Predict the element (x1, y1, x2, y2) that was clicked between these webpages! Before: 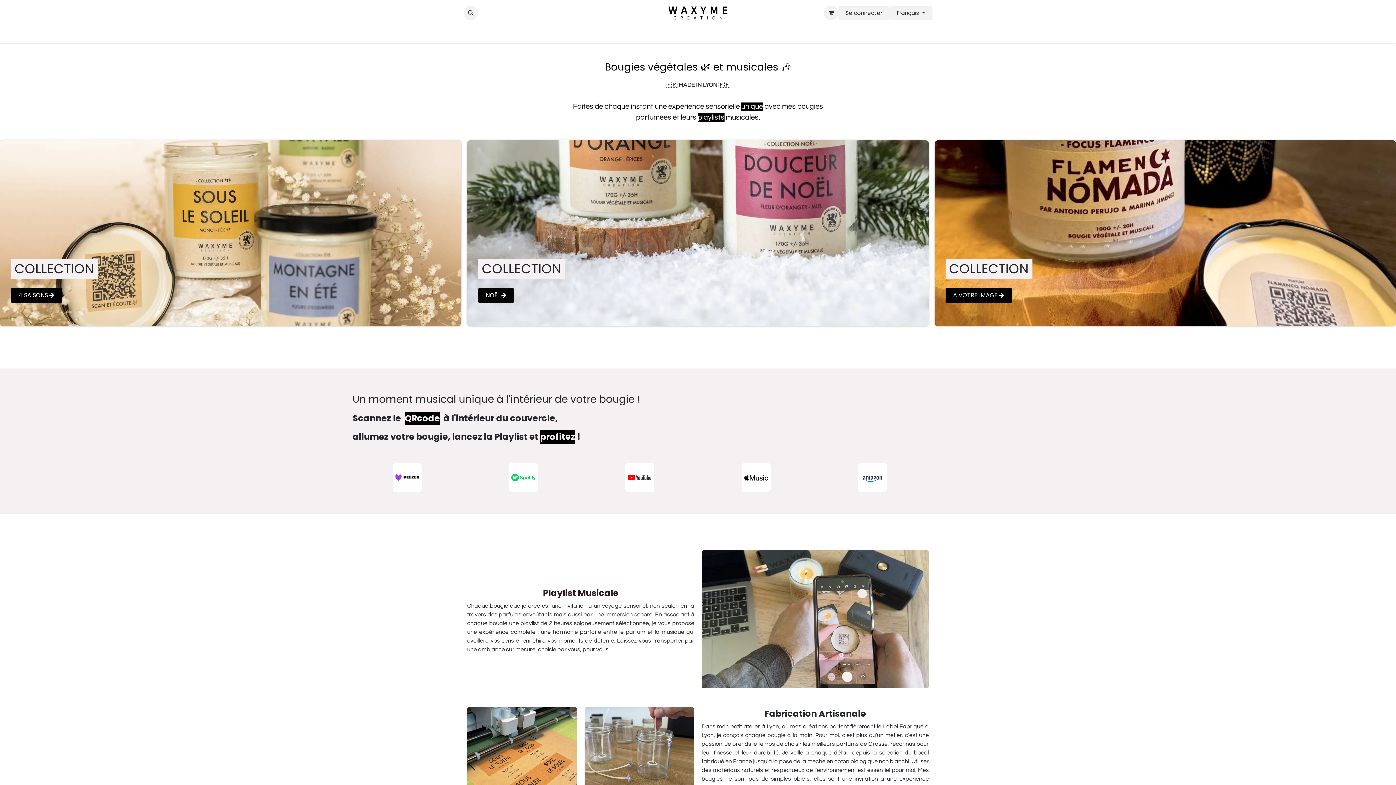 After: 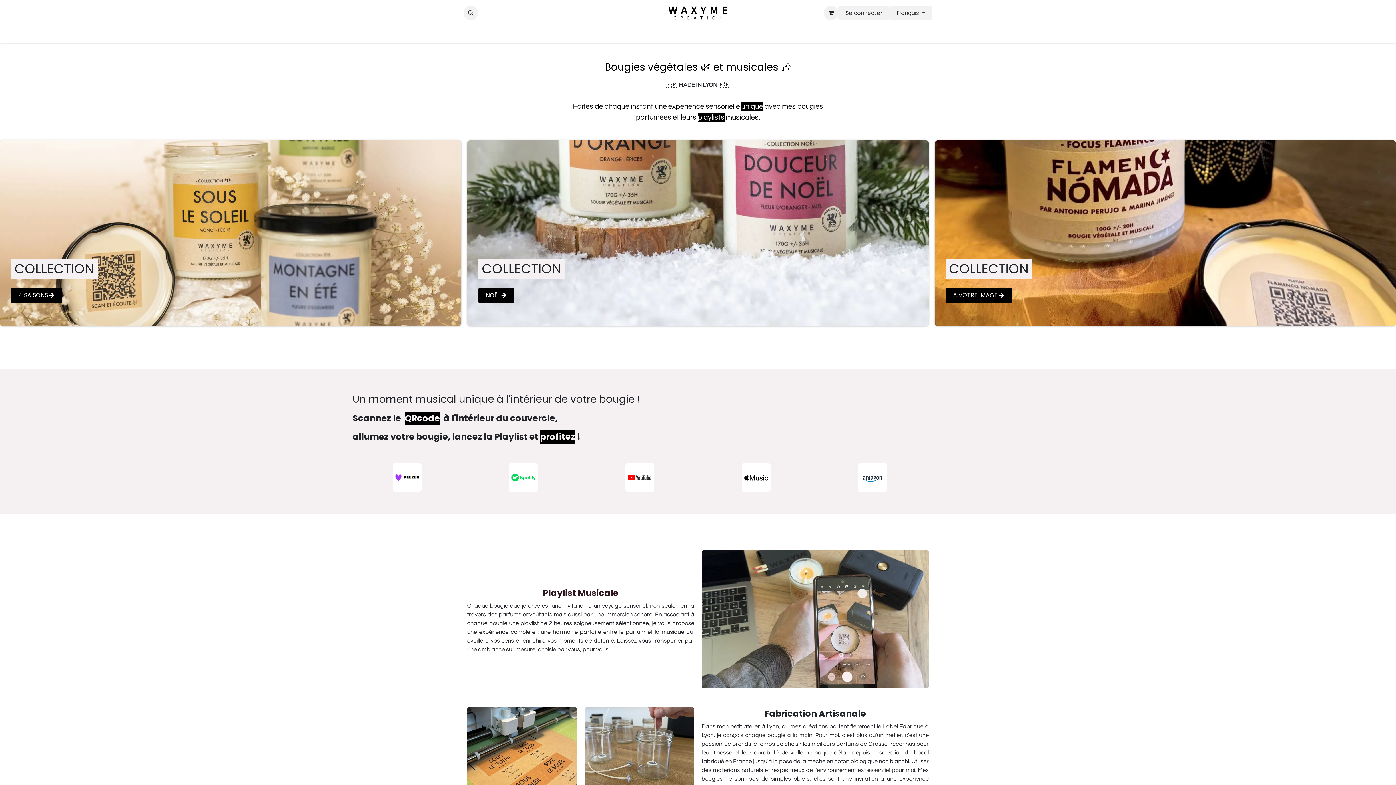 Action: bbox: (738, 26, 775, 40) label: À propos 